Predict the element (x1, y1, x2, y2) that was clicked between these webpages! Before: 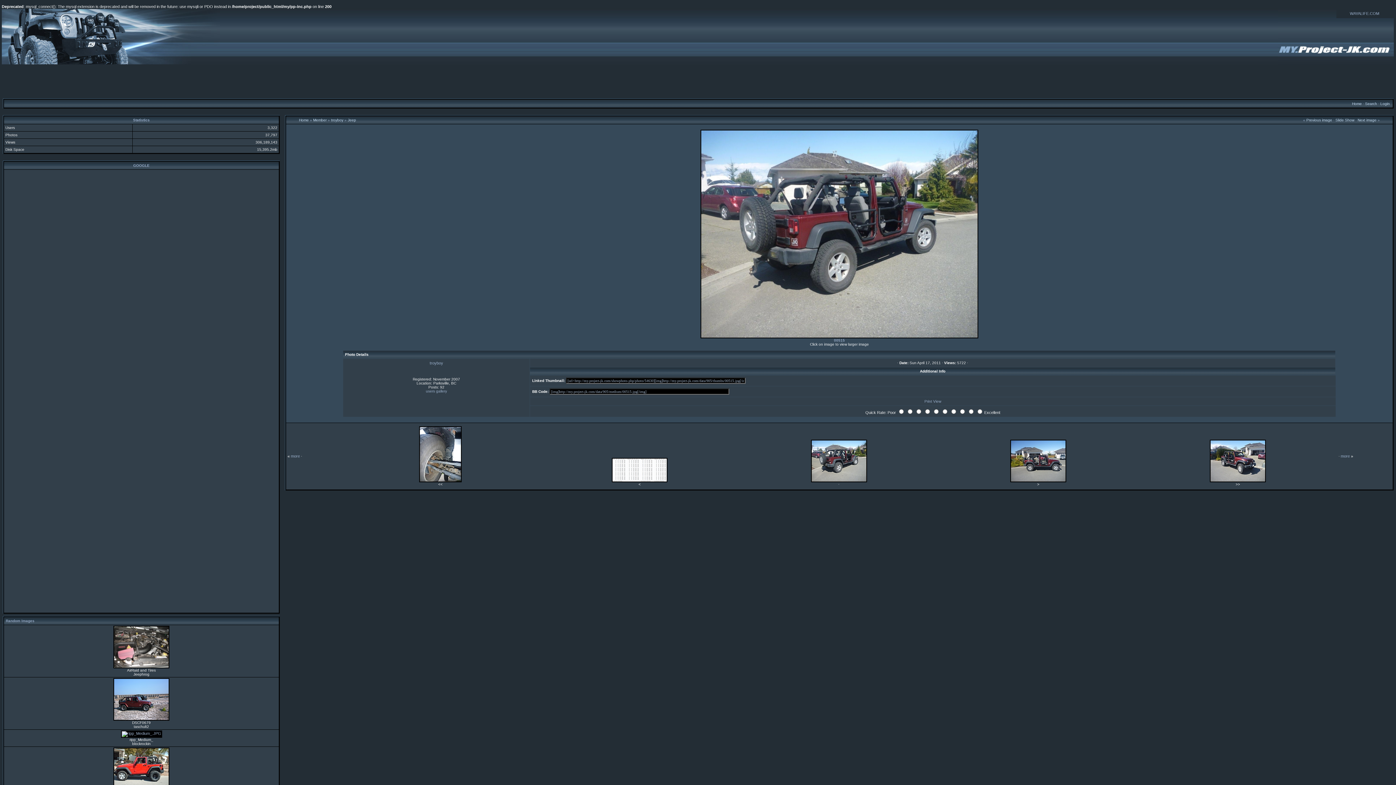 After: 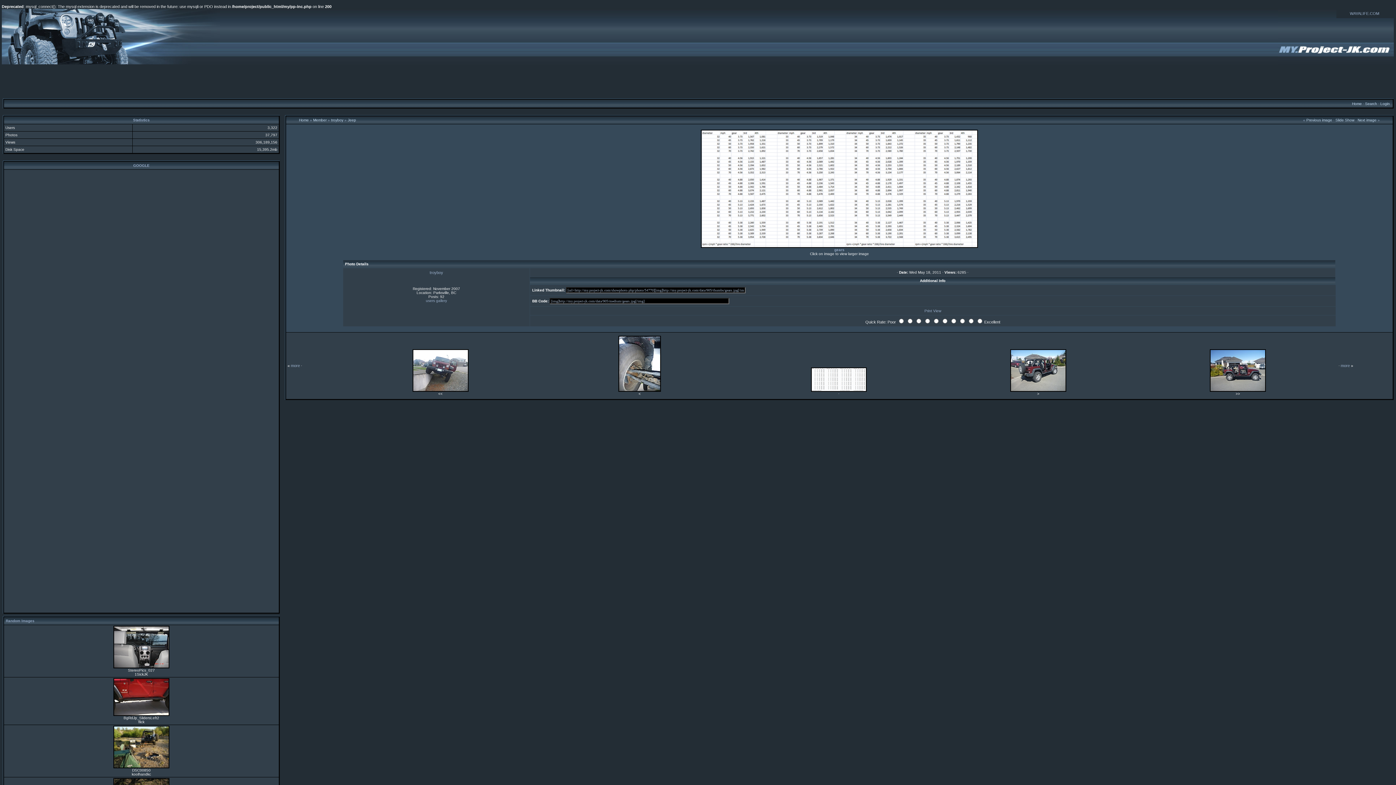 Action: bbox: (612, 478, 666, 482)